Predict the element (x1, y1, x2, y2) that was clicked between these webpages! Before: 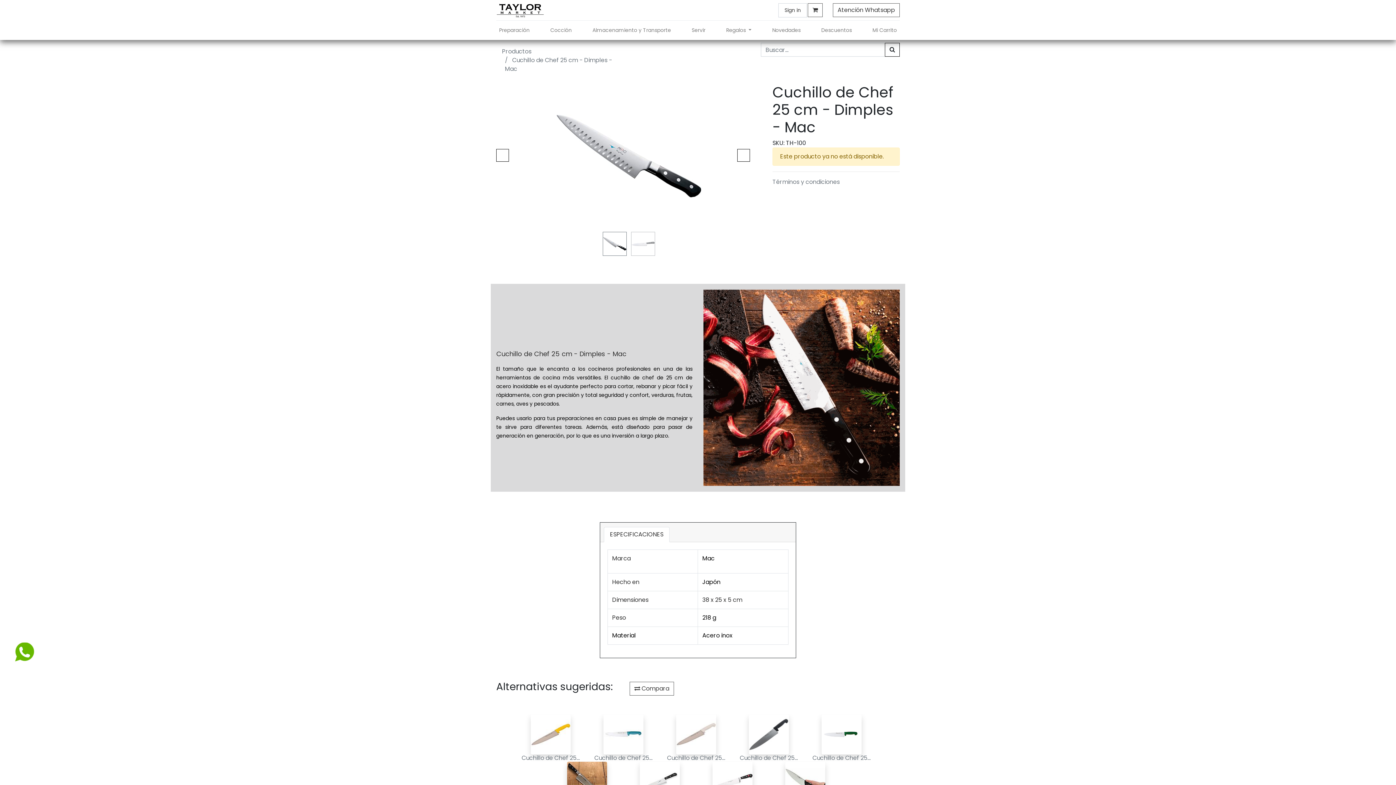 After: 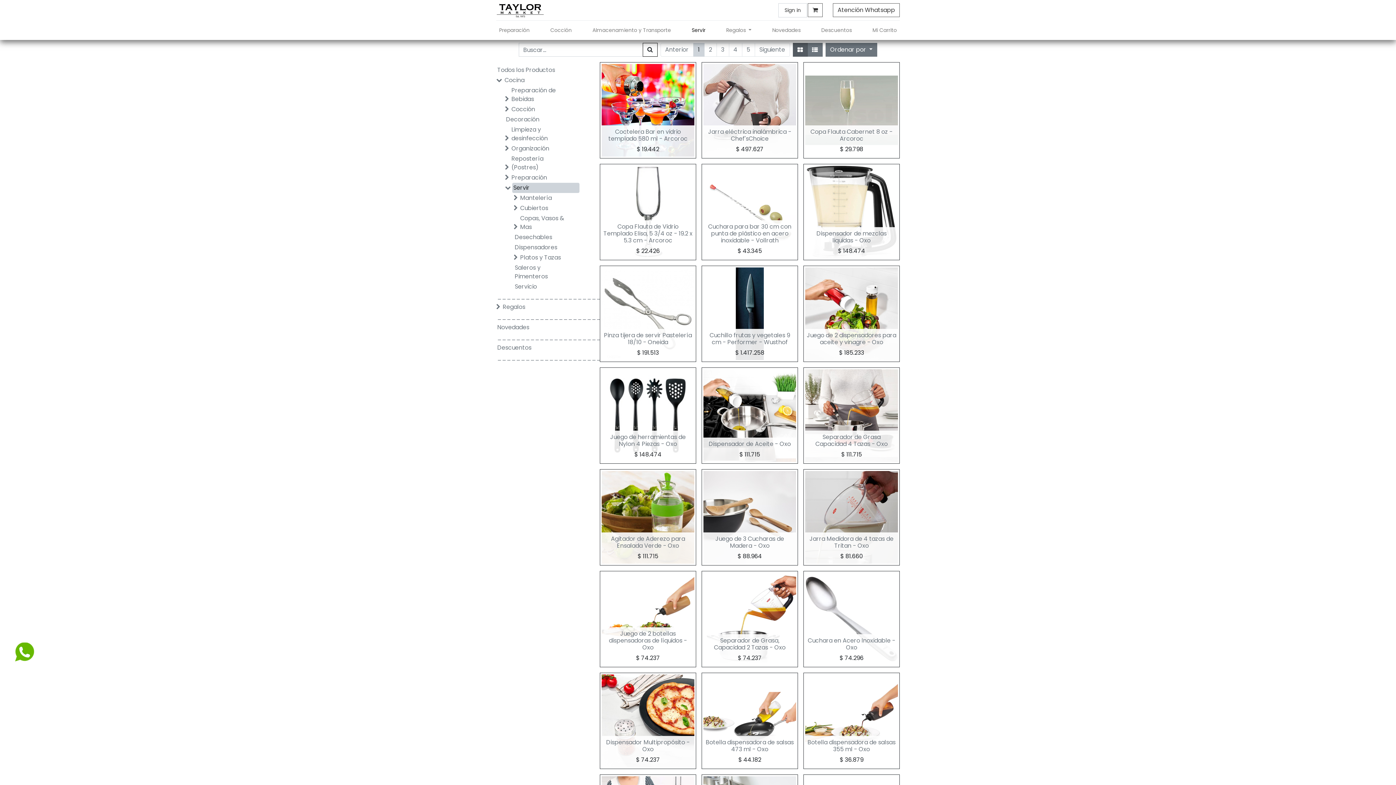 Action: label: Servir bbox: (688, 23, 708, 37)